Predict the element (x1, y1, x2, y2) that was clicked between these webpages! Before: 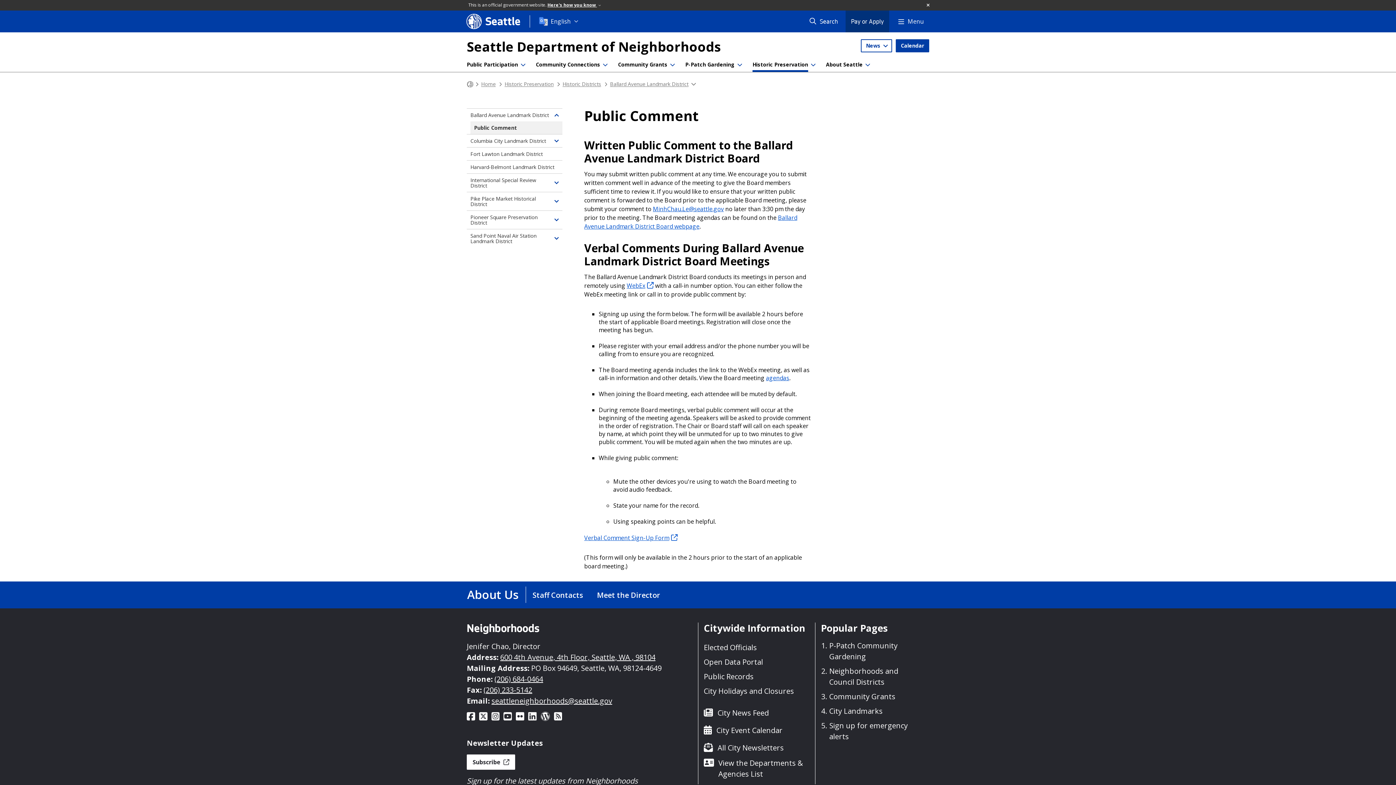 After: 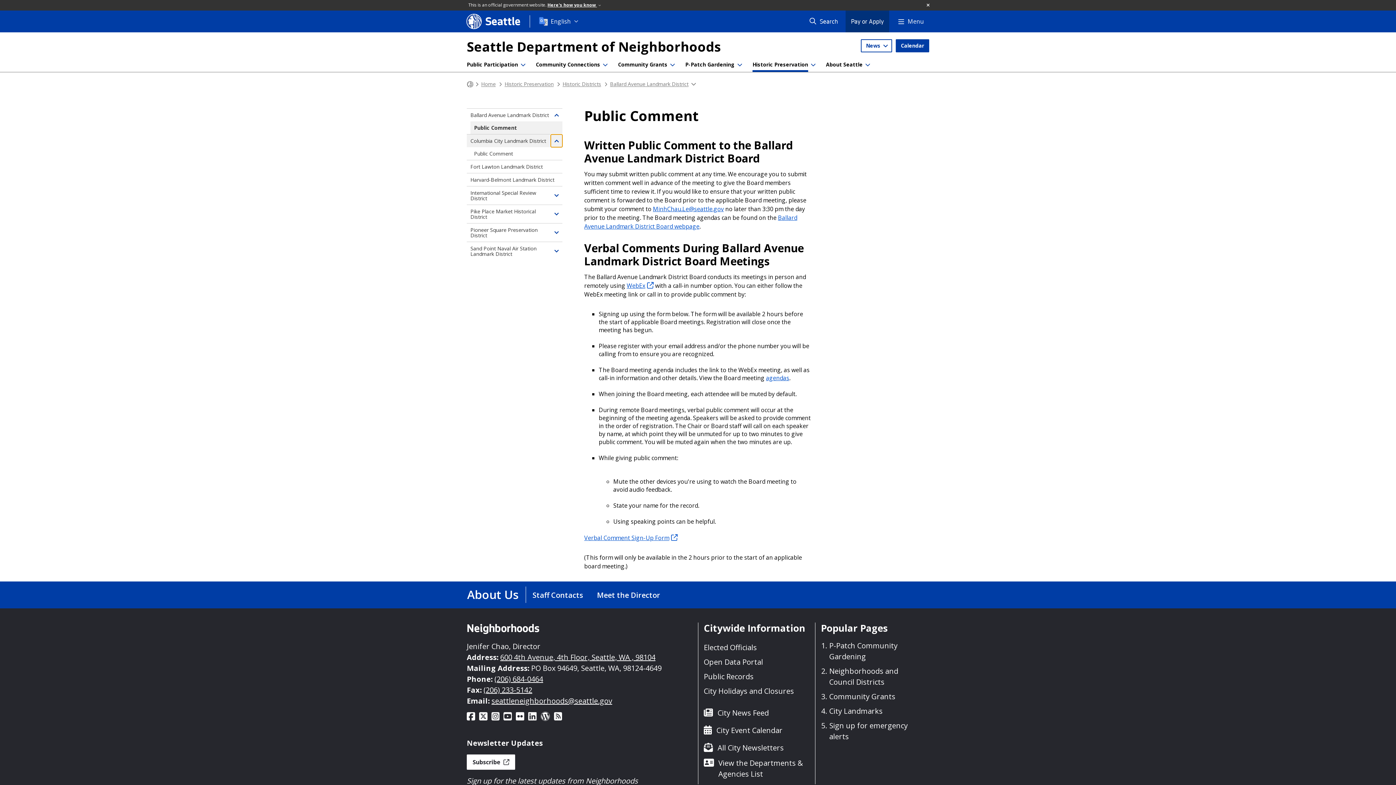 Action: label: Toggle children of Columbia City Landmark District bbox: (550, 134, 562, 147)